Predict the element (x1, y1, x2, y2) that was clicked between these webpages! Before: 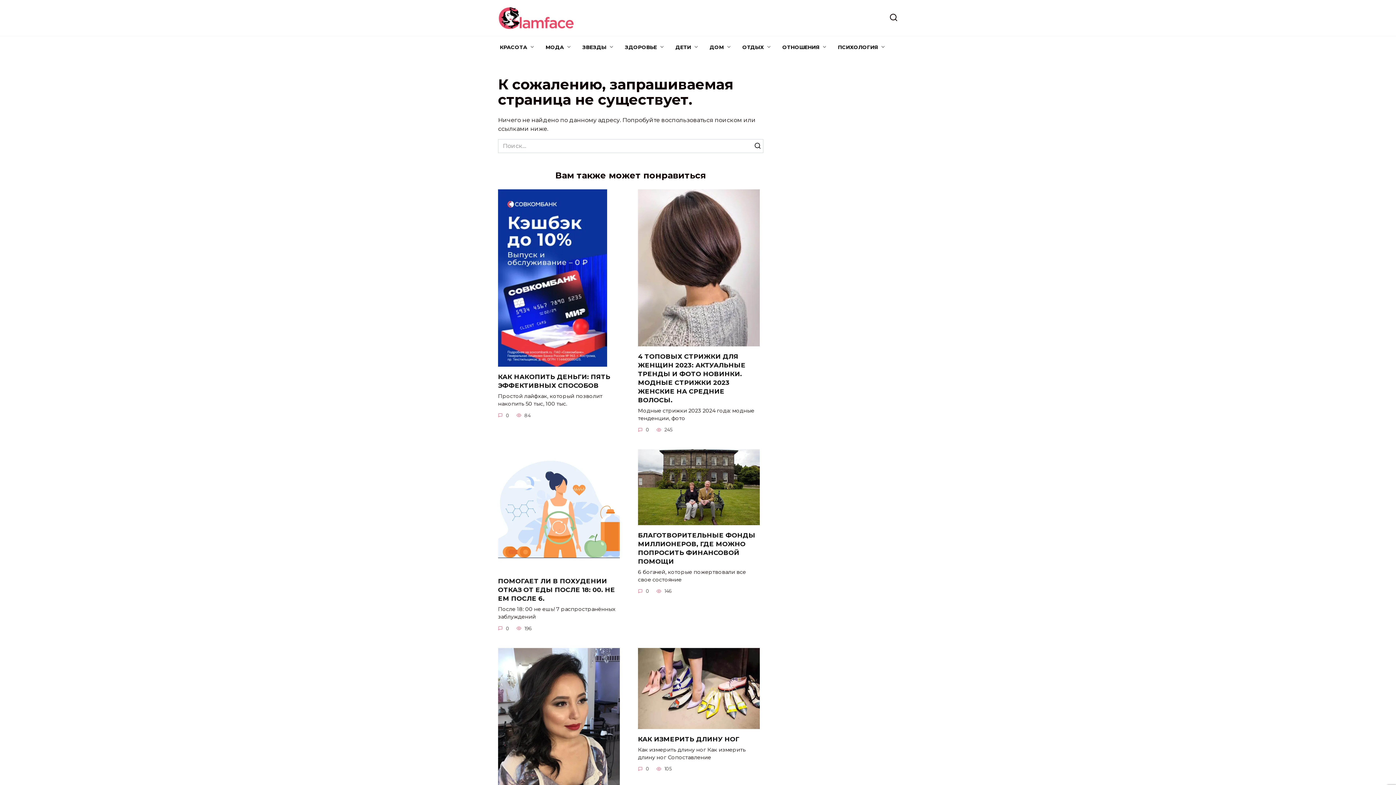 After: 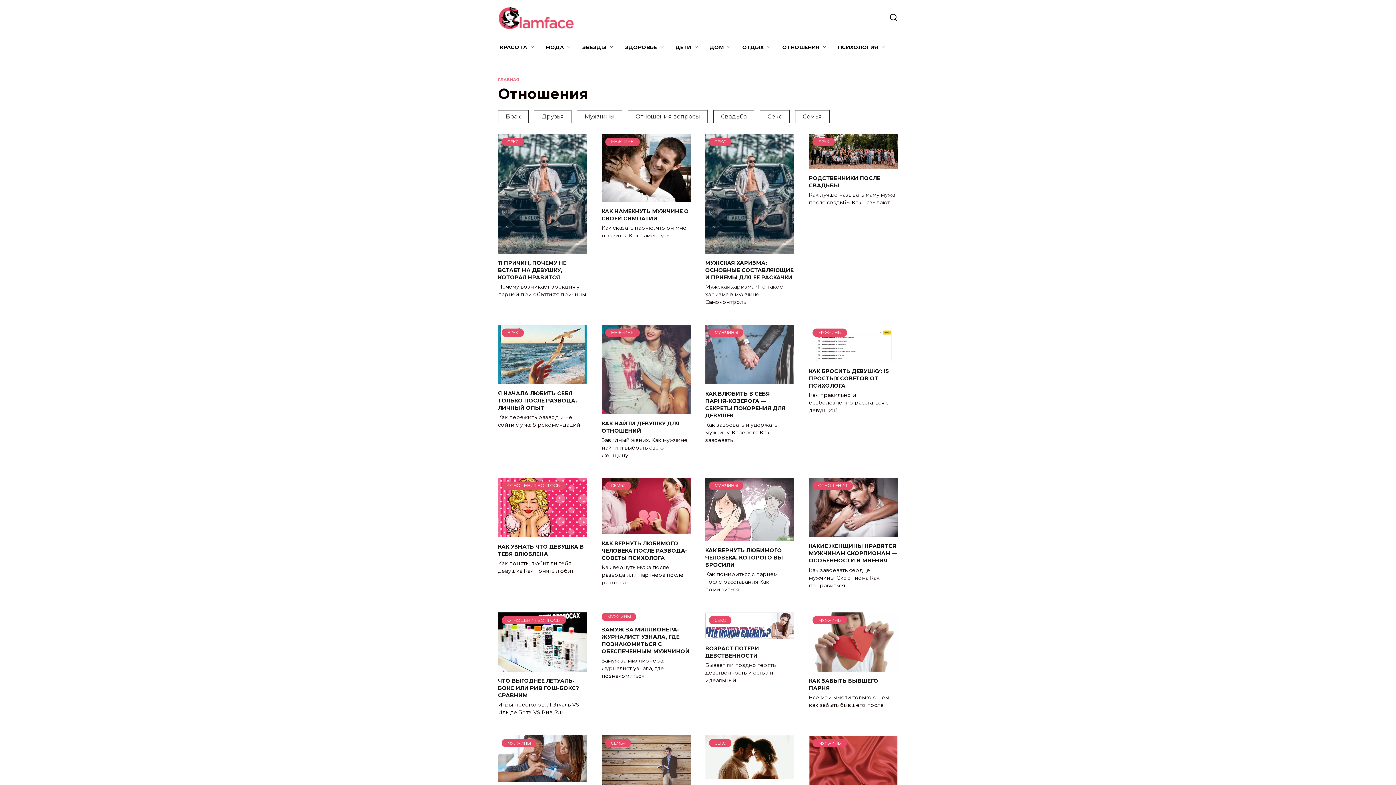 Action: bbox: (777, 36, 832, 58) label: ОТНОШЕНИЯ